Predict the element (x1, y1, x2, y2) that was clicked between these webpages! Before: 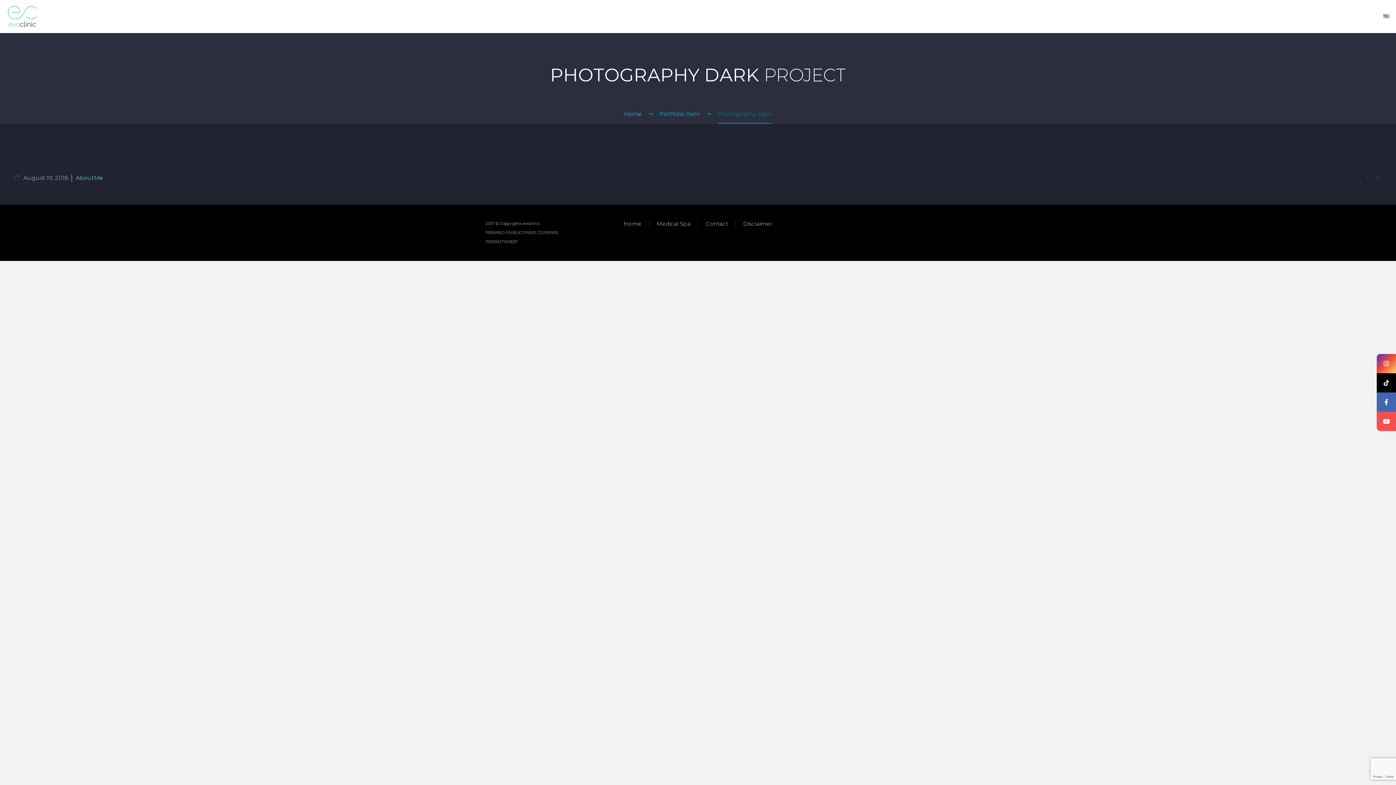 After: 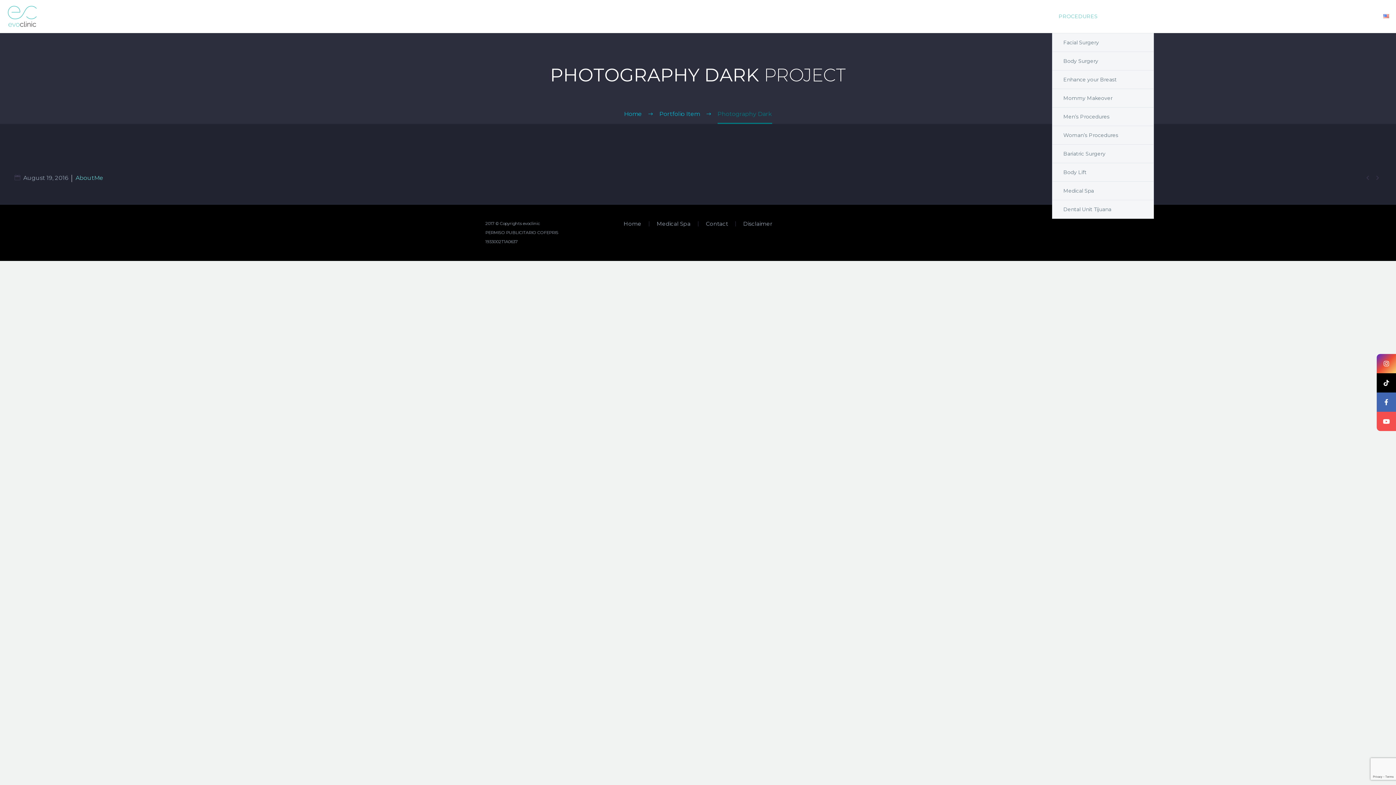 Action: label: PROCEDURES bbox: (1053, 12, 1103, 21)